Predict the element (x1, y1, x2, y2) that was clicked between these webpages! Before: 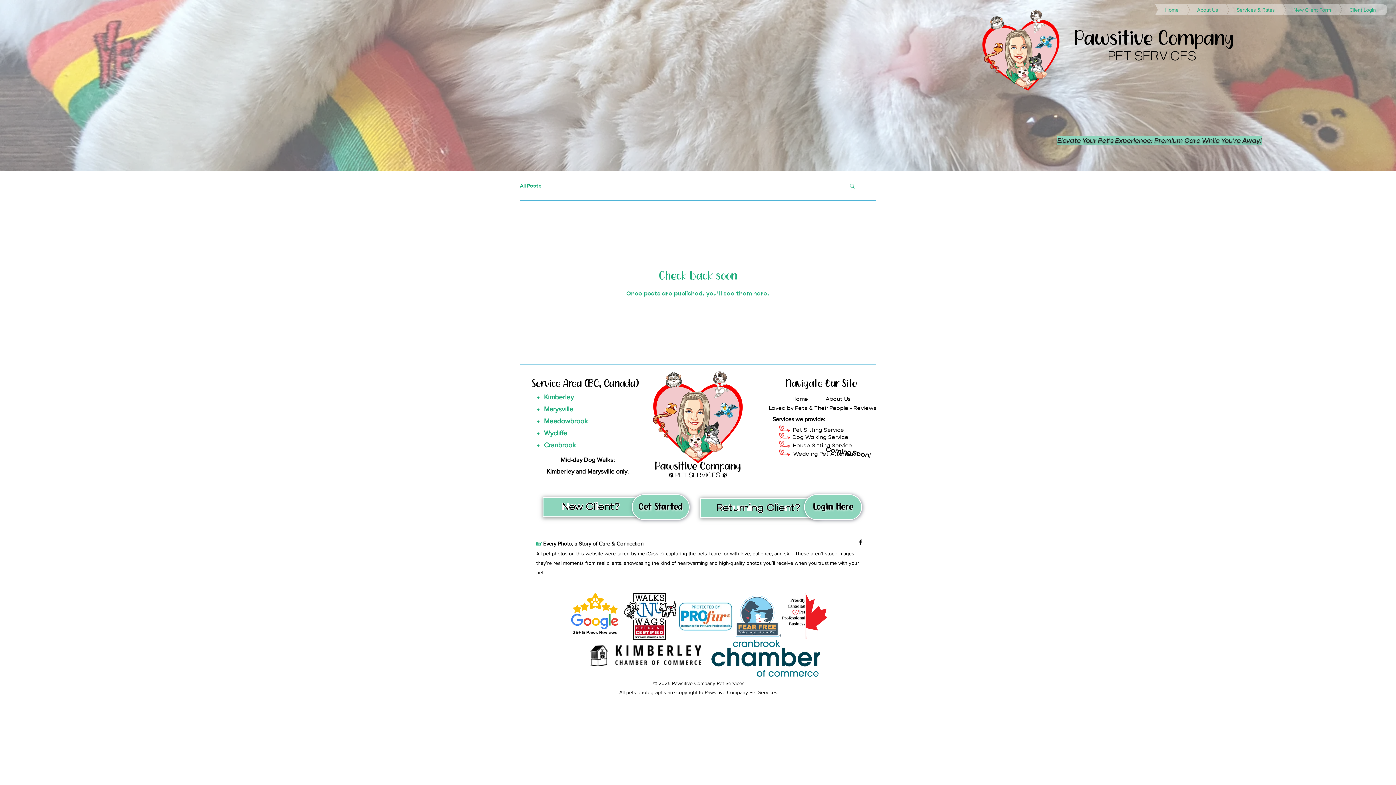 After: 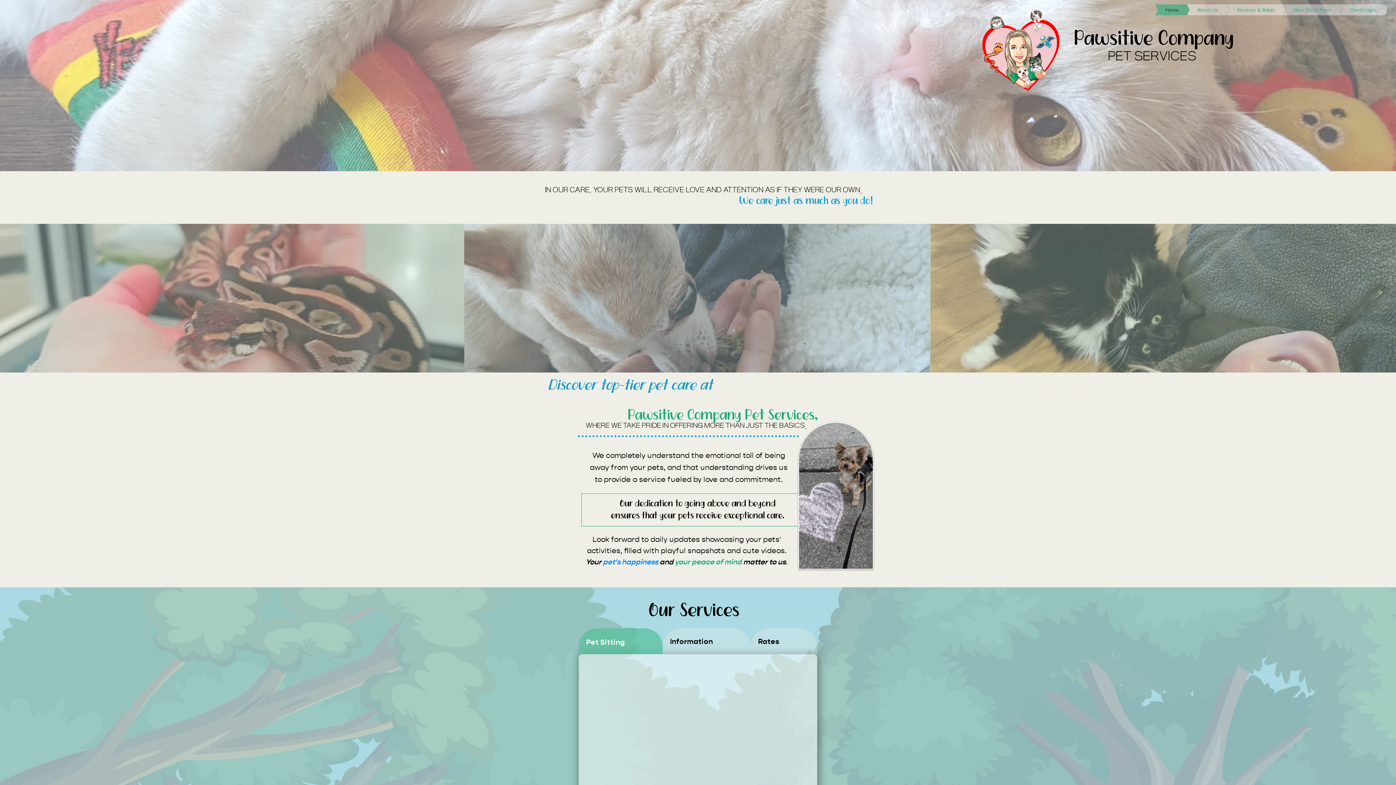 Action: bbox: (1132, 4, 1189, 15) label: Home